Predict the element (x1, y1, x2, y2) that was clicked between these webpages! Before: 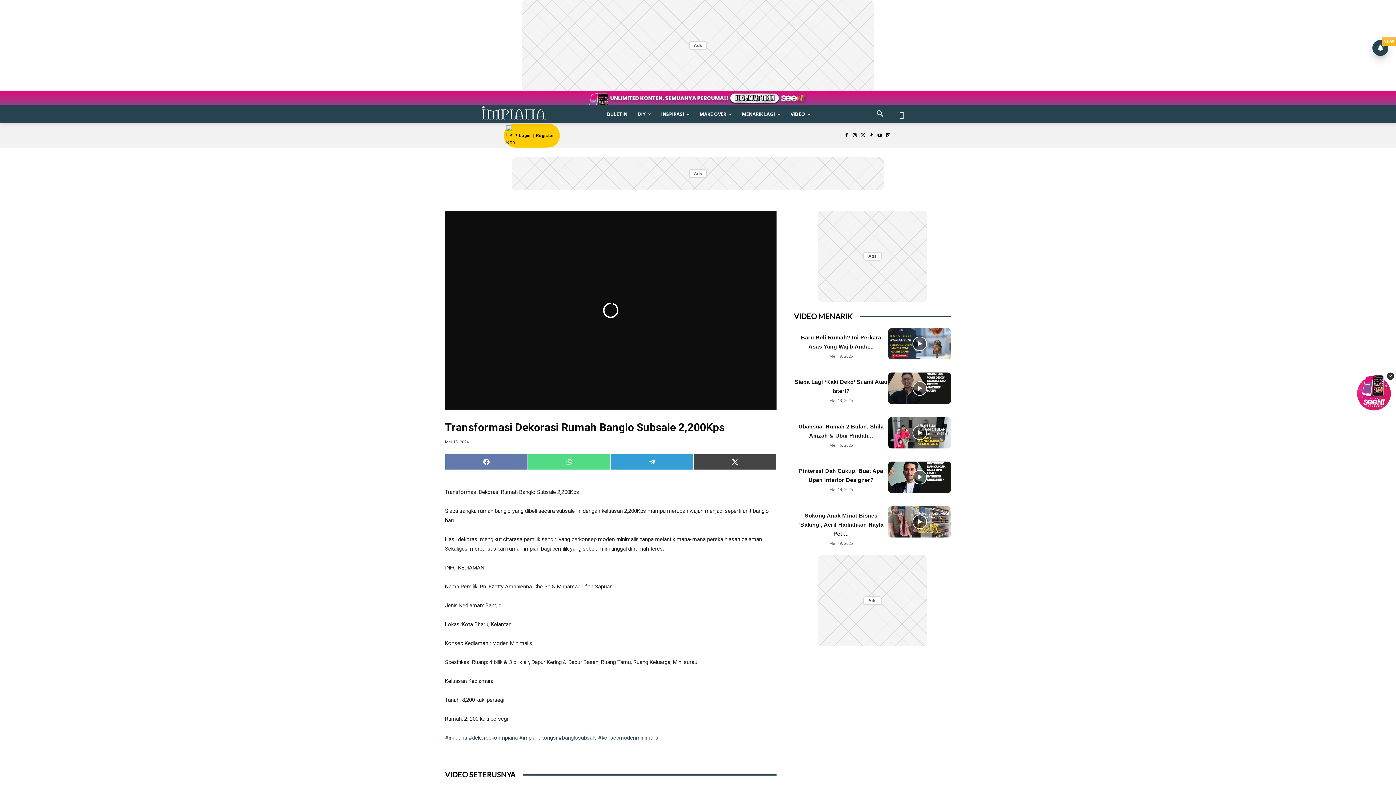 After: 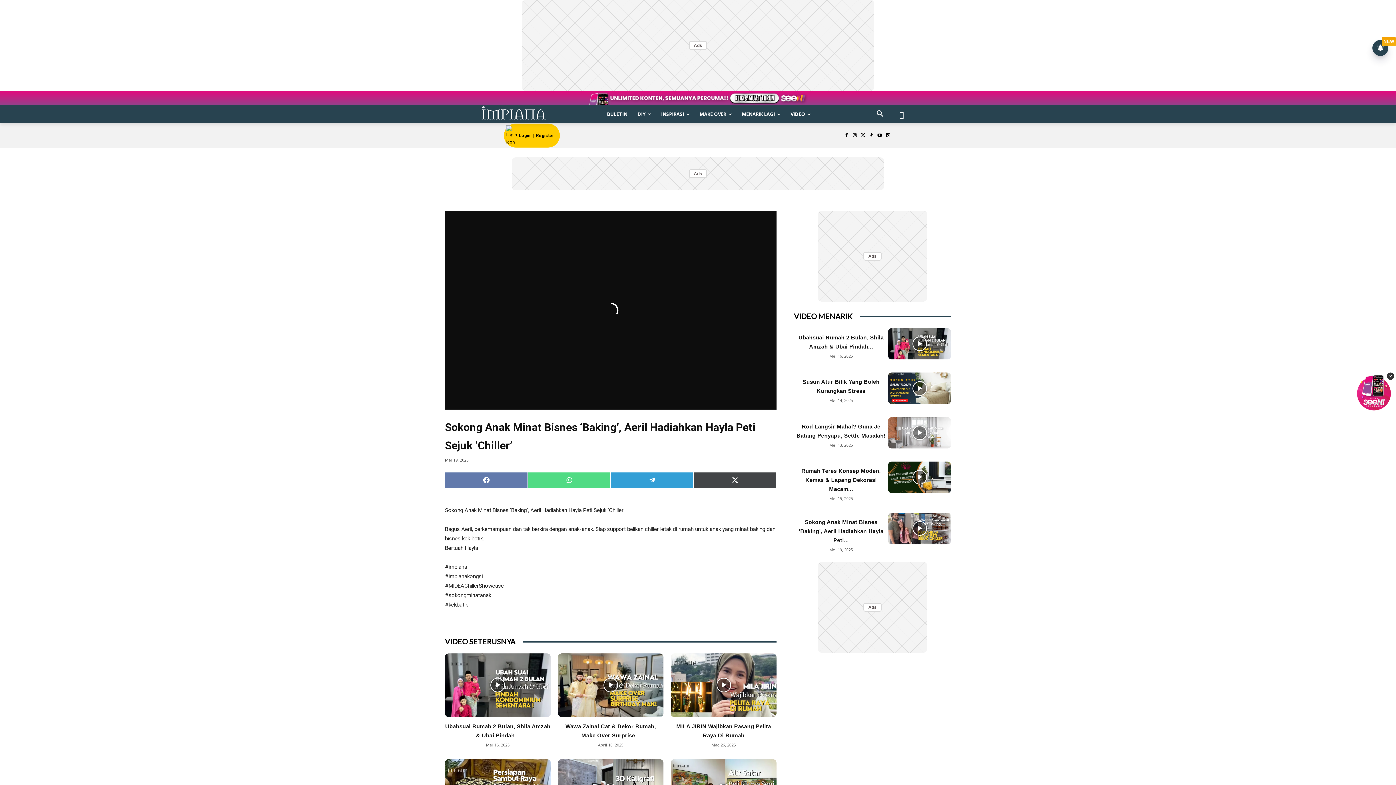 Action: label: Sokong Anak Minat Bisnes ‘Baking’, Aeril Hadiahkan Hayla Peti... bbox: (798, 512, 883, 536)